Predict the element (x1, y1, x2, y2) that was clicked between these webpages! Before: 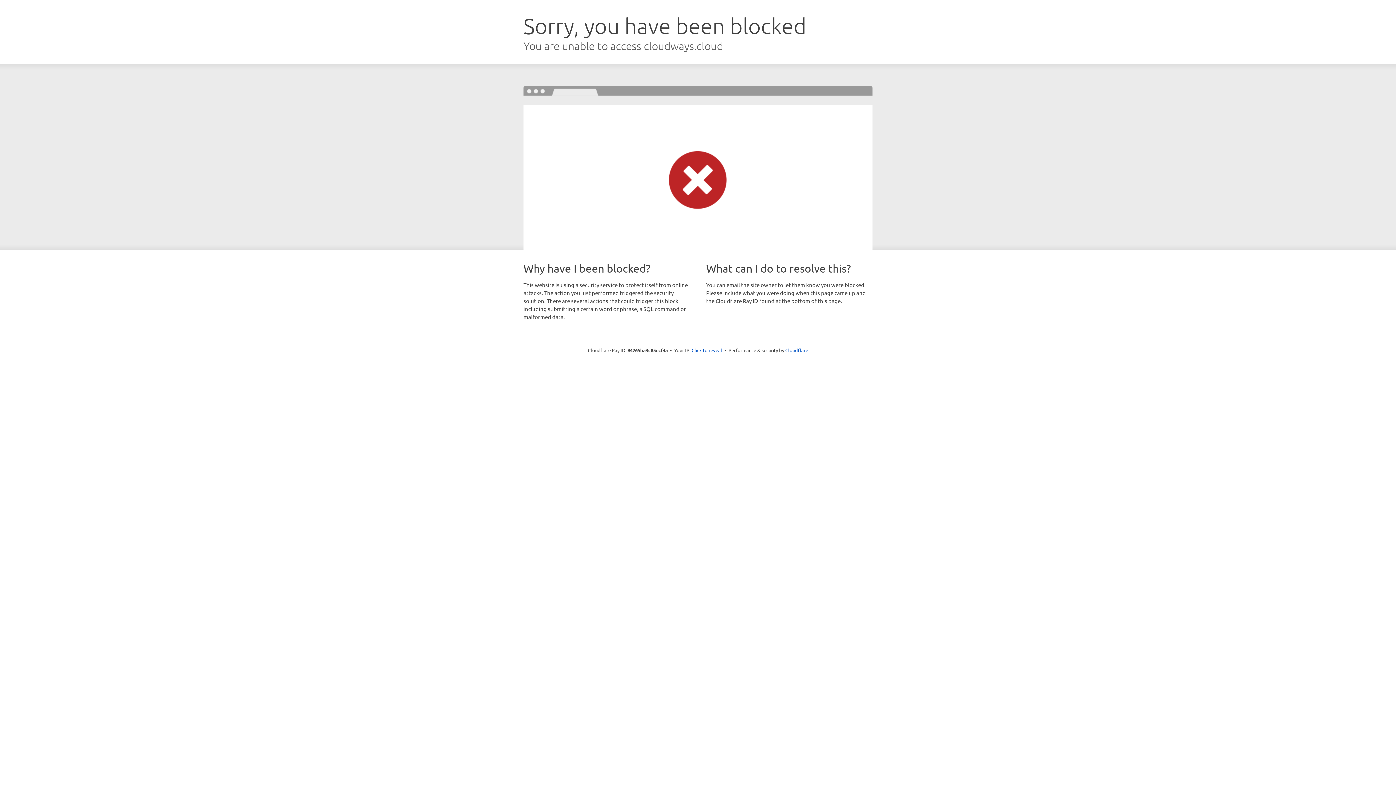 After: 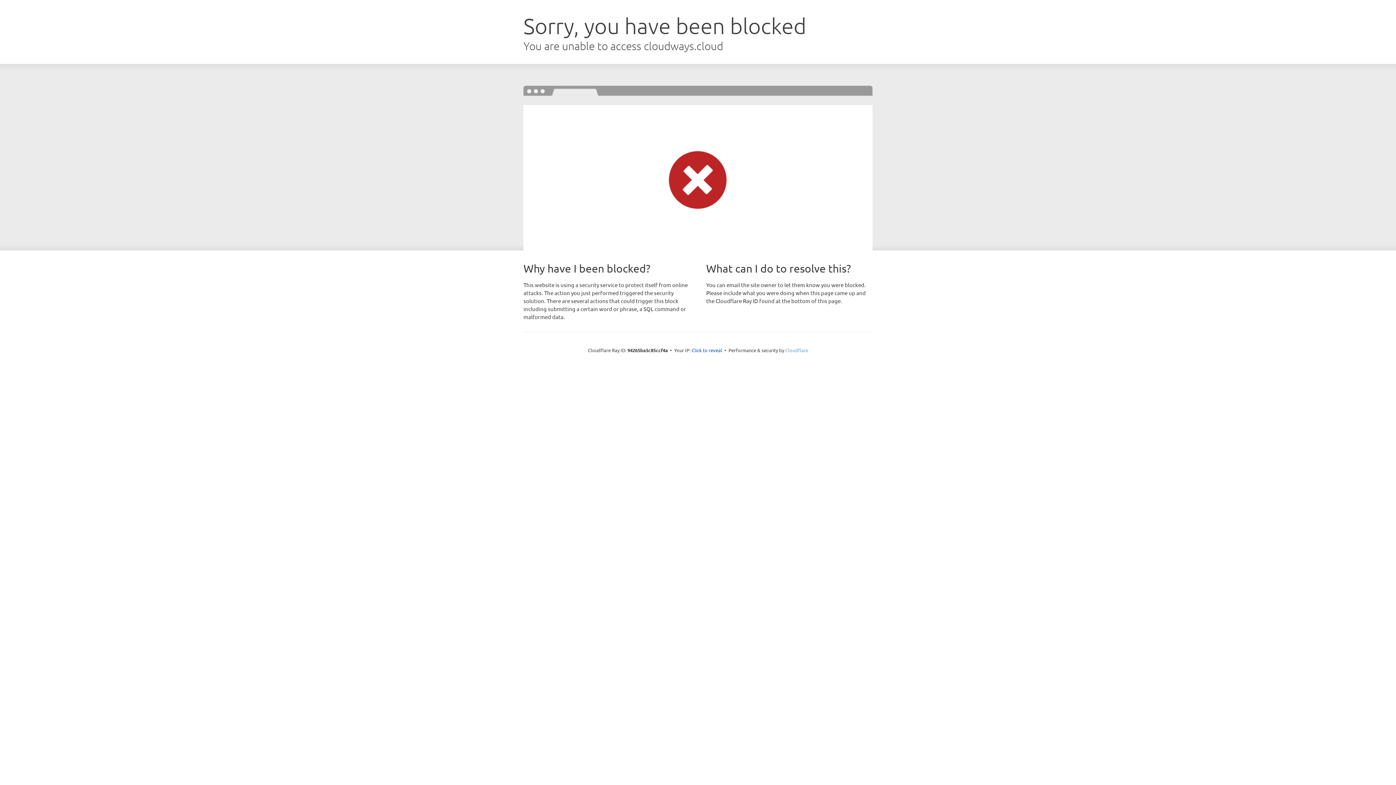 Action: bbox: (785, 347, 808, 353) label: Cloudflare